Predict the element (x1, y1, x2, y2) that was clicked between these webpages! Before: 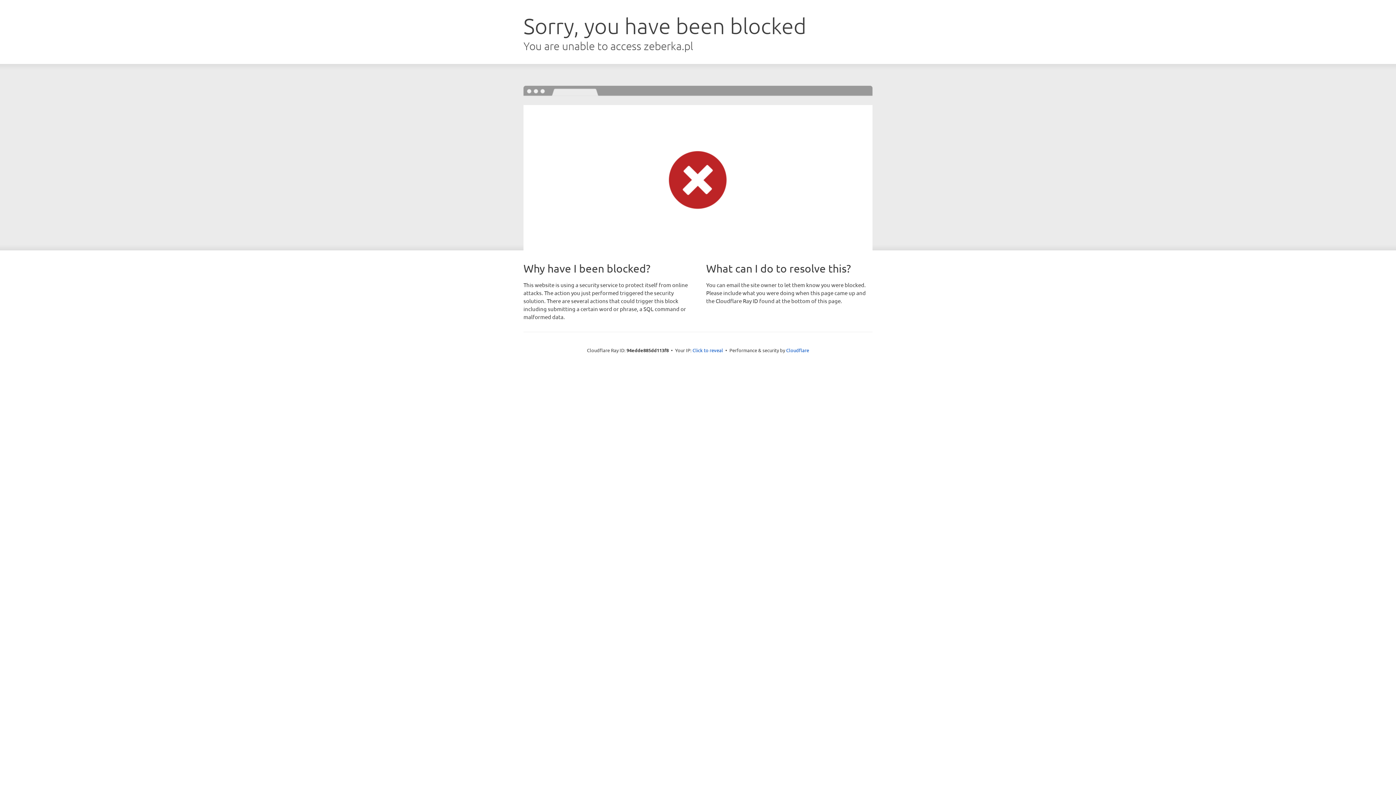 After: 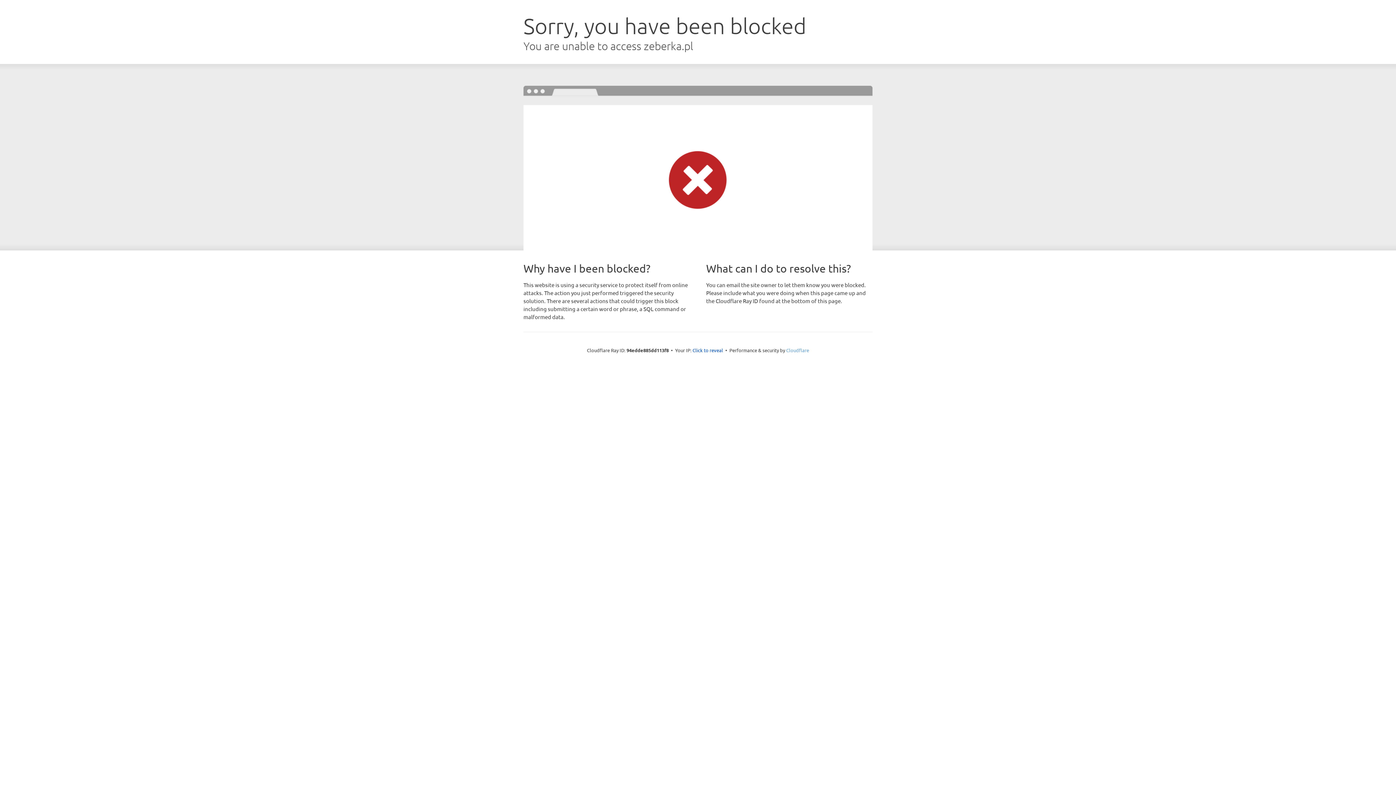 Action: label: Cloudflare bbox: (786, 347, 809, 353)